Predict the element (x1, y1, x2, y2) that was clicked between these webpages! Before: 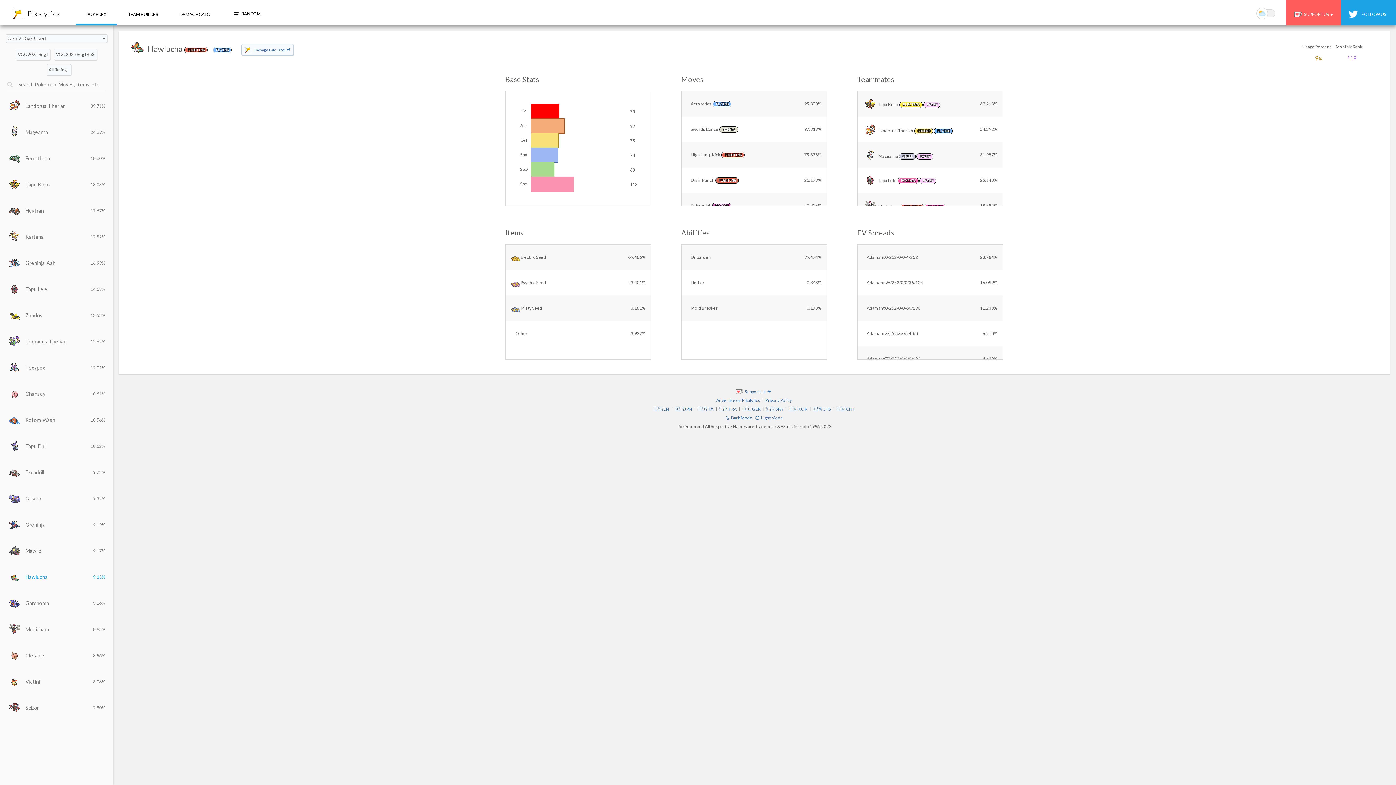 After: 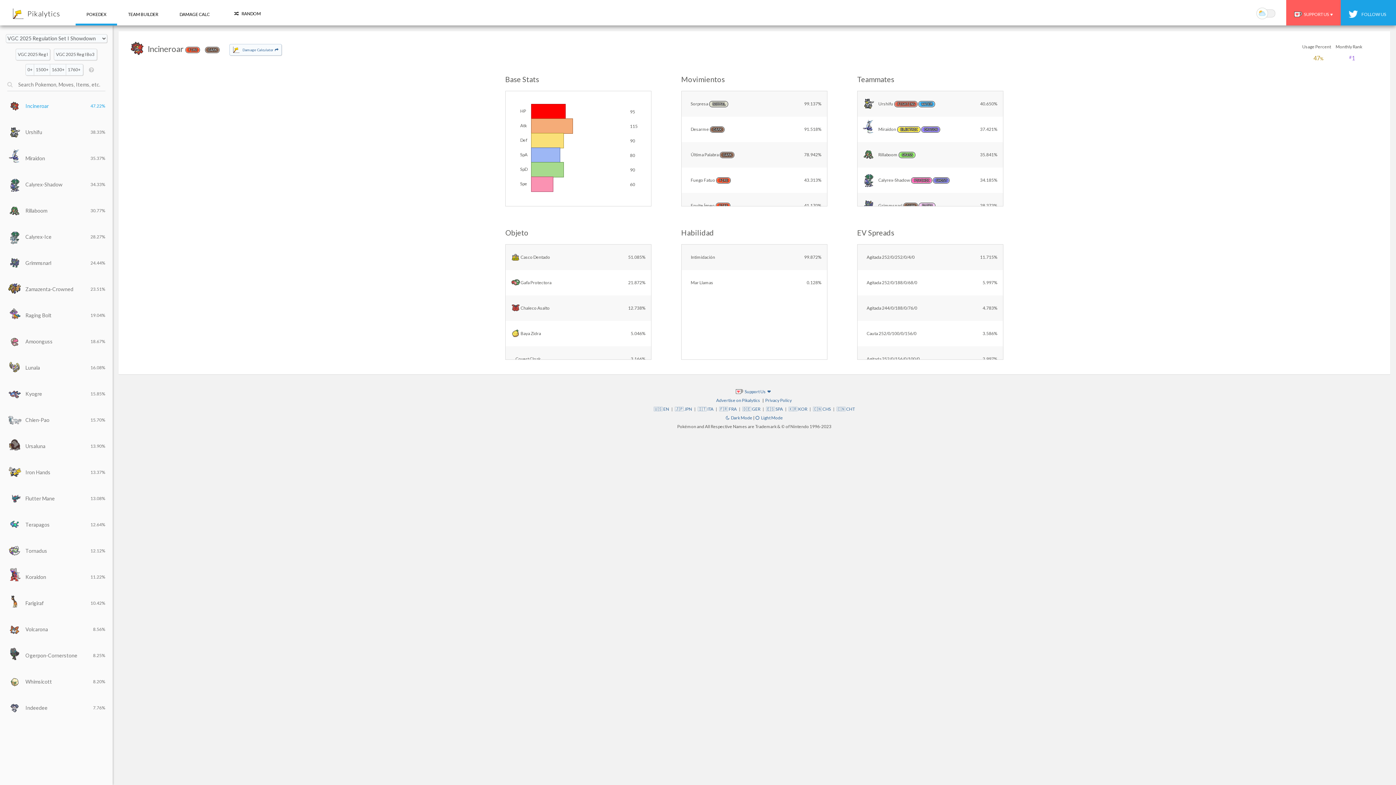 Action: bbox: (766, 406, 783, 412) label: 🇪🇸 SPA 